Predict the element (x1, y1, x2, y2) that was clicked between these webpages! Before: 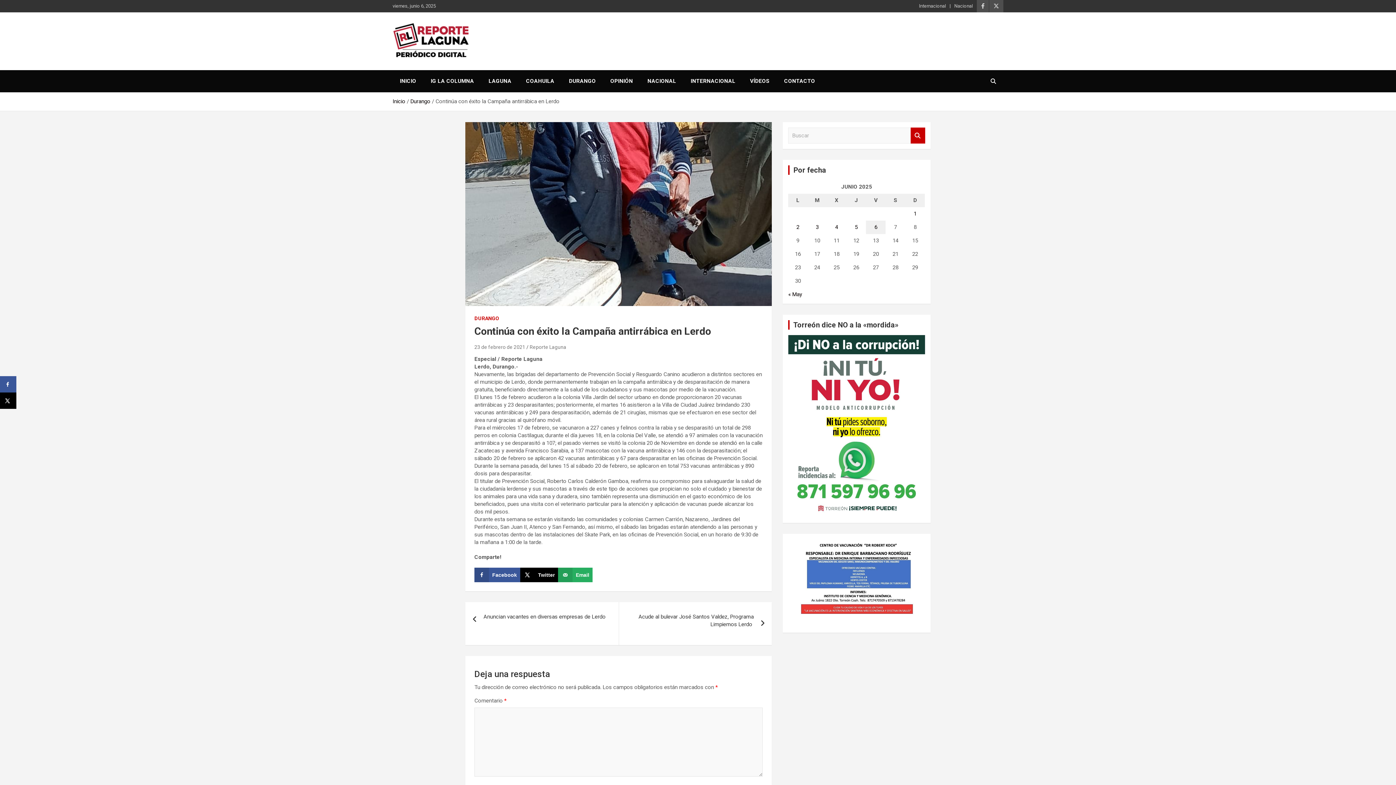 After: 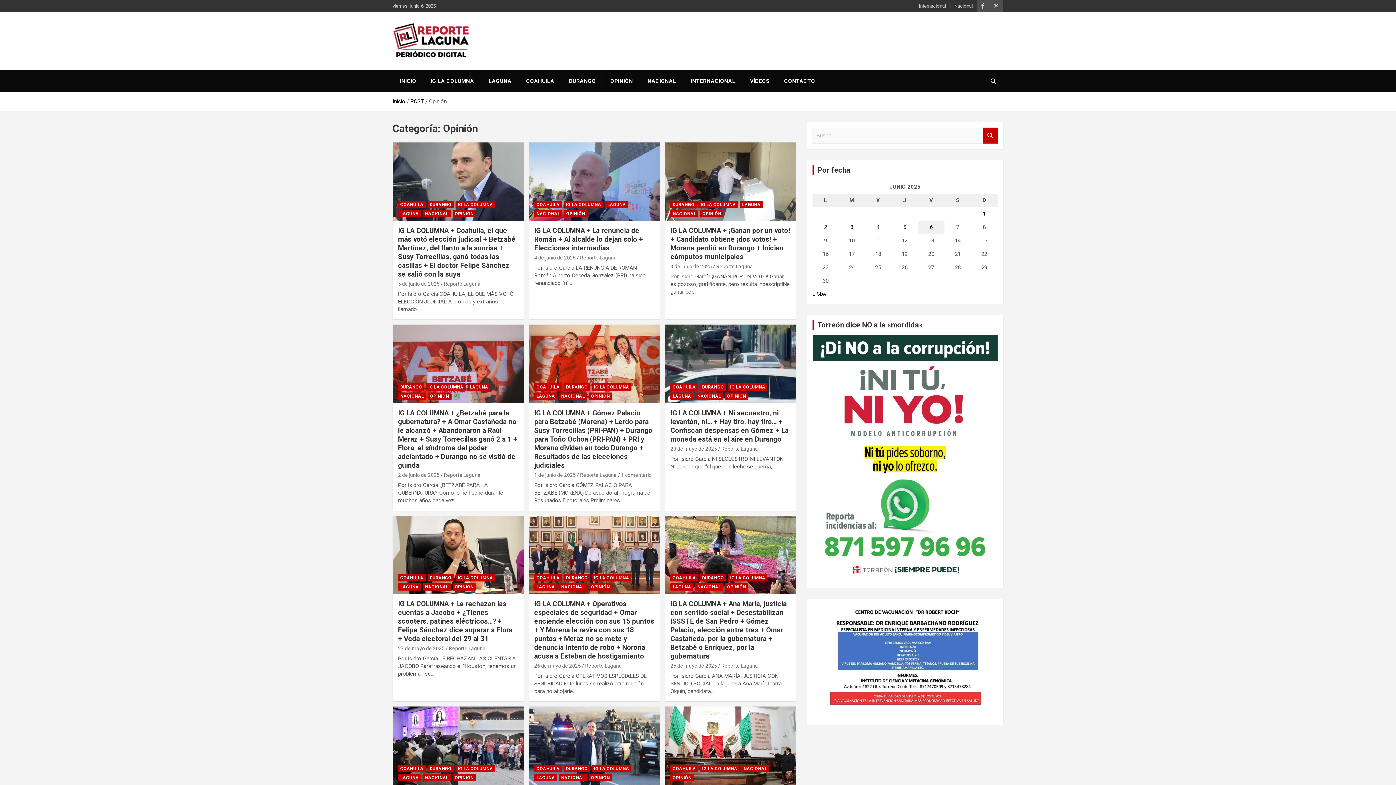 Action: bbox: (603, 70, 640, 92) label: OPINIÓN